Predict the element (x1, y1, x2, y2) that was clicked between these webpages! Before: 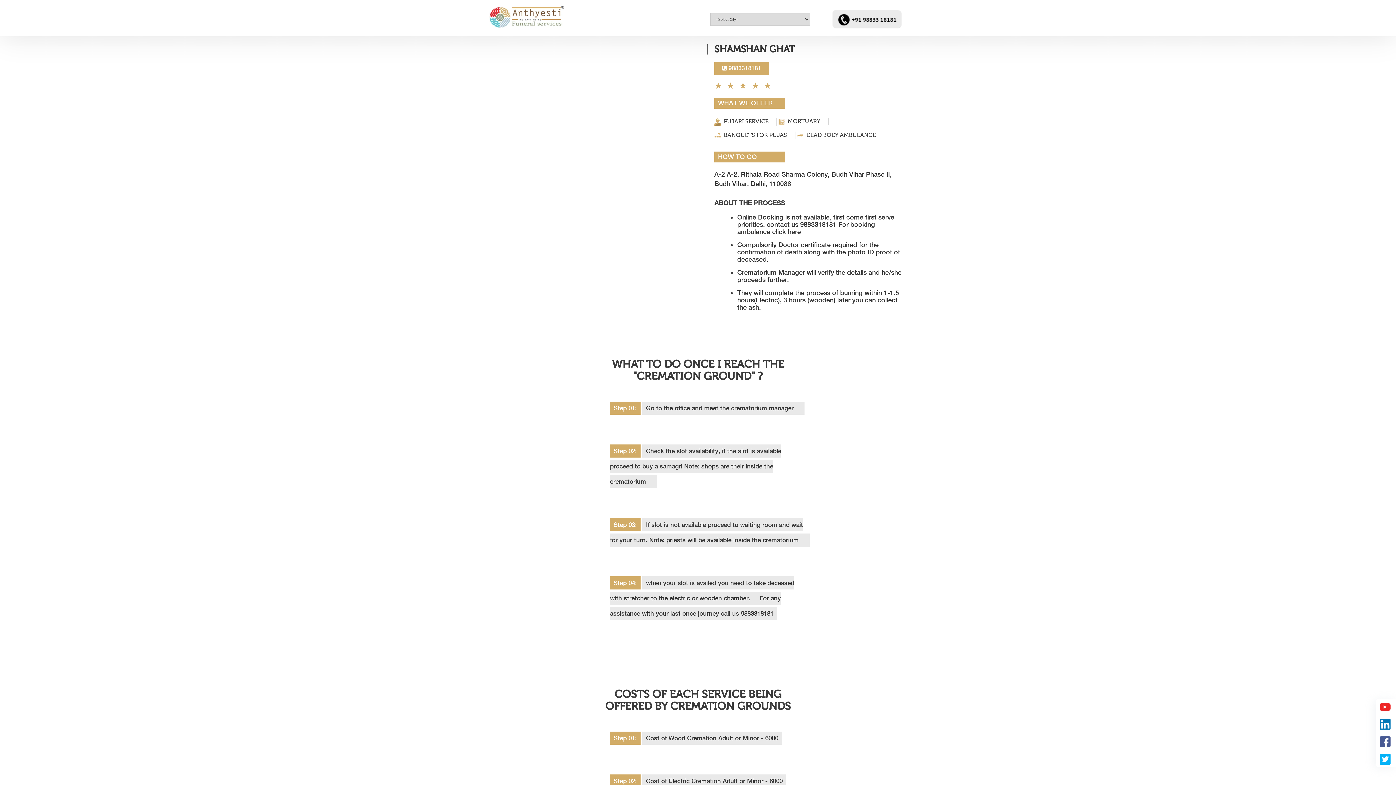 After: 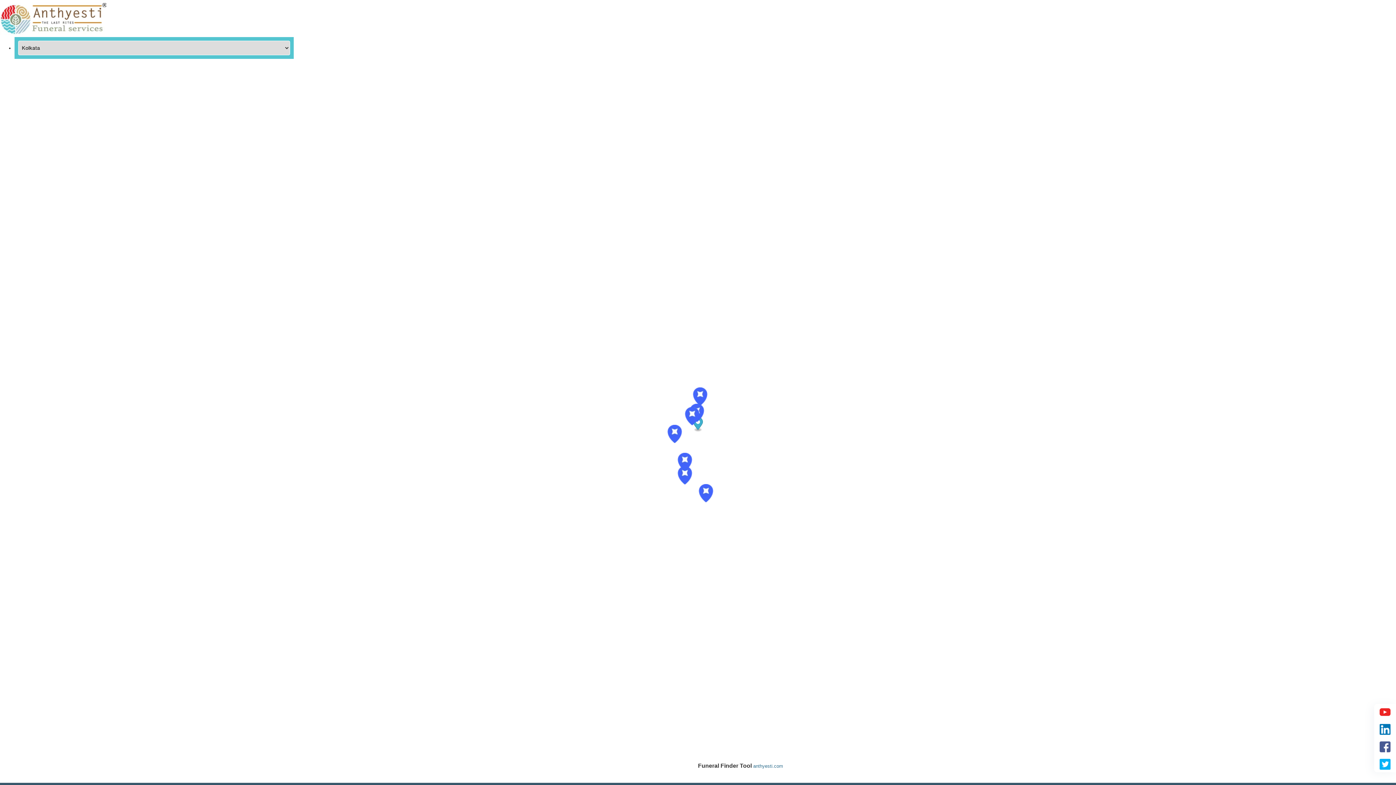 Action: bbox: (485, 0, 569, 33)